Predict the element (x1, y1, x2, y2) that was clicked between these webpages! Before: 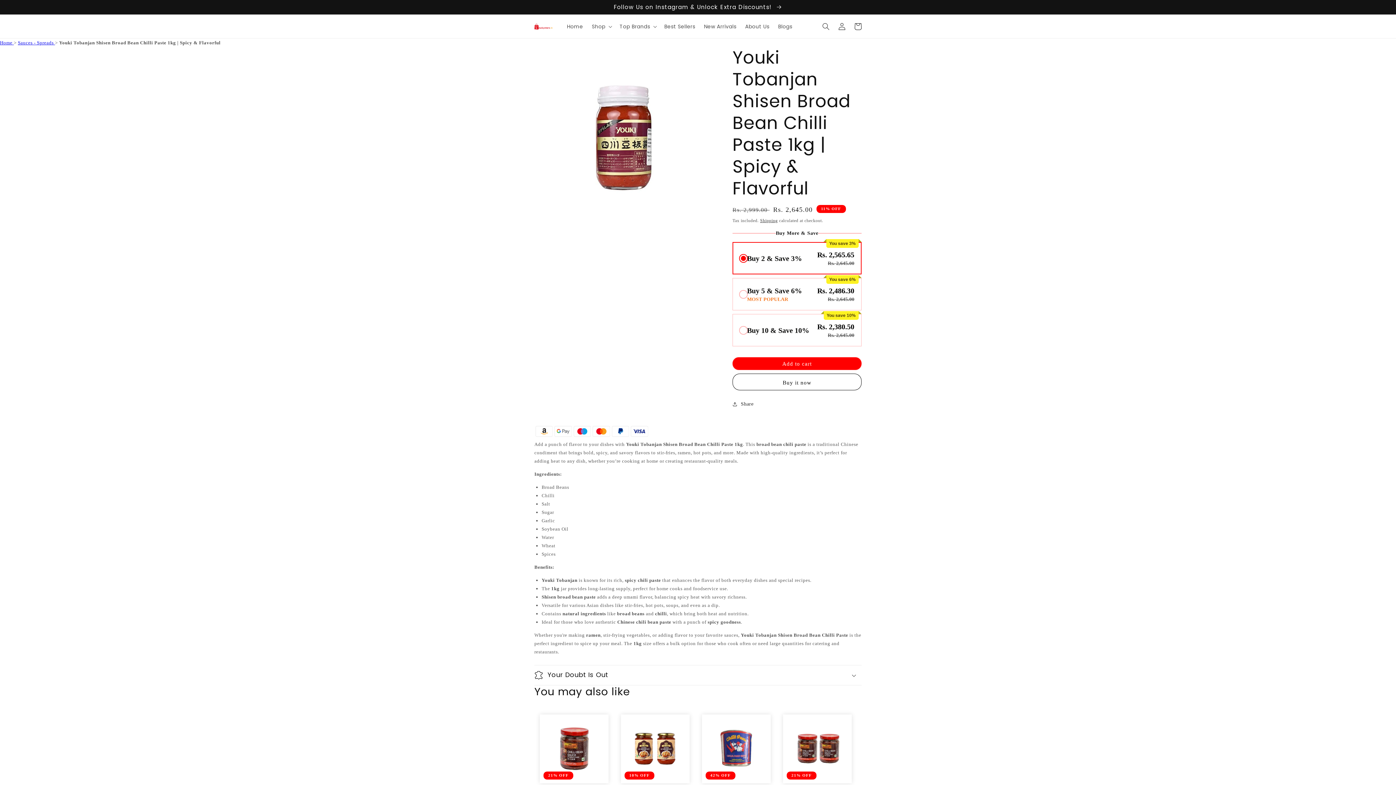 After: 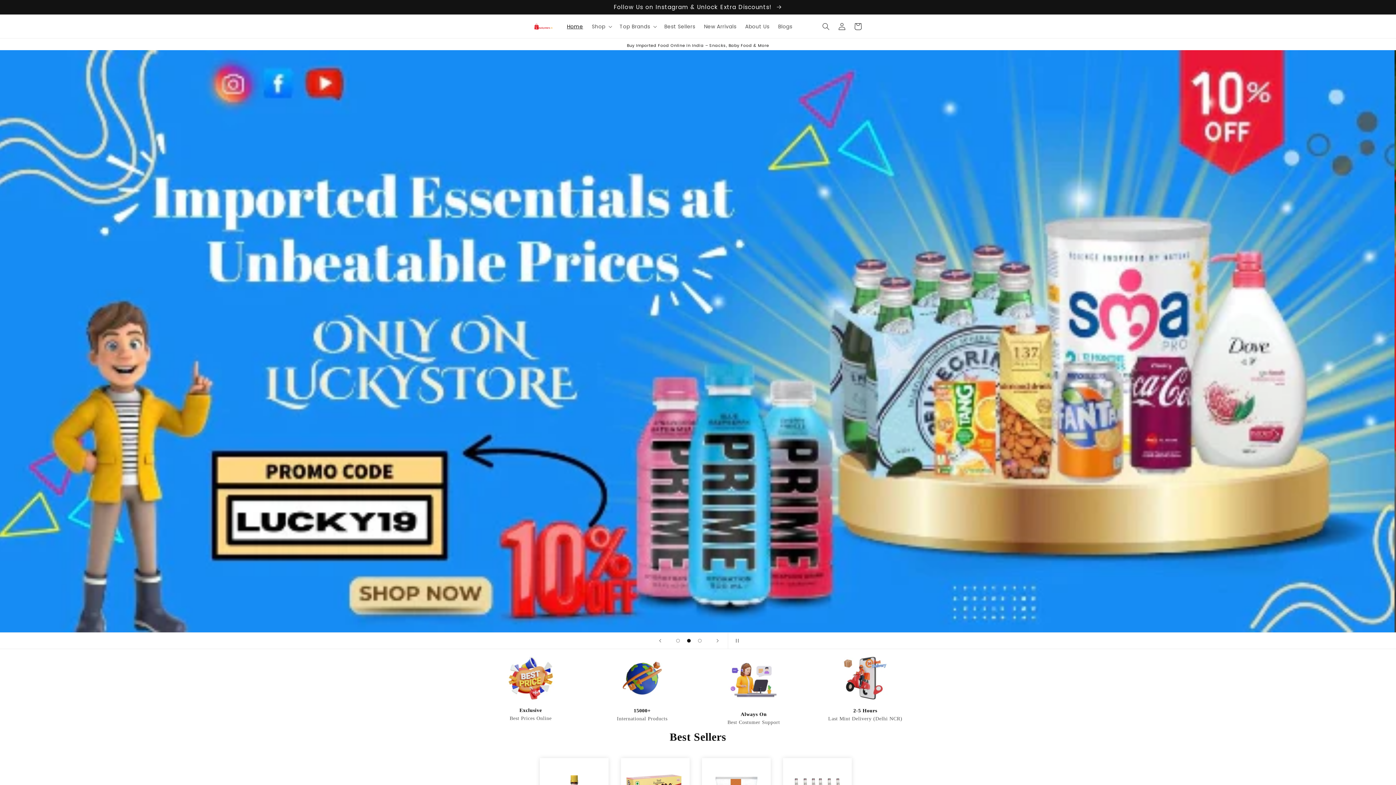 Action: bbox: (0, 40, 13, 45) label: Home 